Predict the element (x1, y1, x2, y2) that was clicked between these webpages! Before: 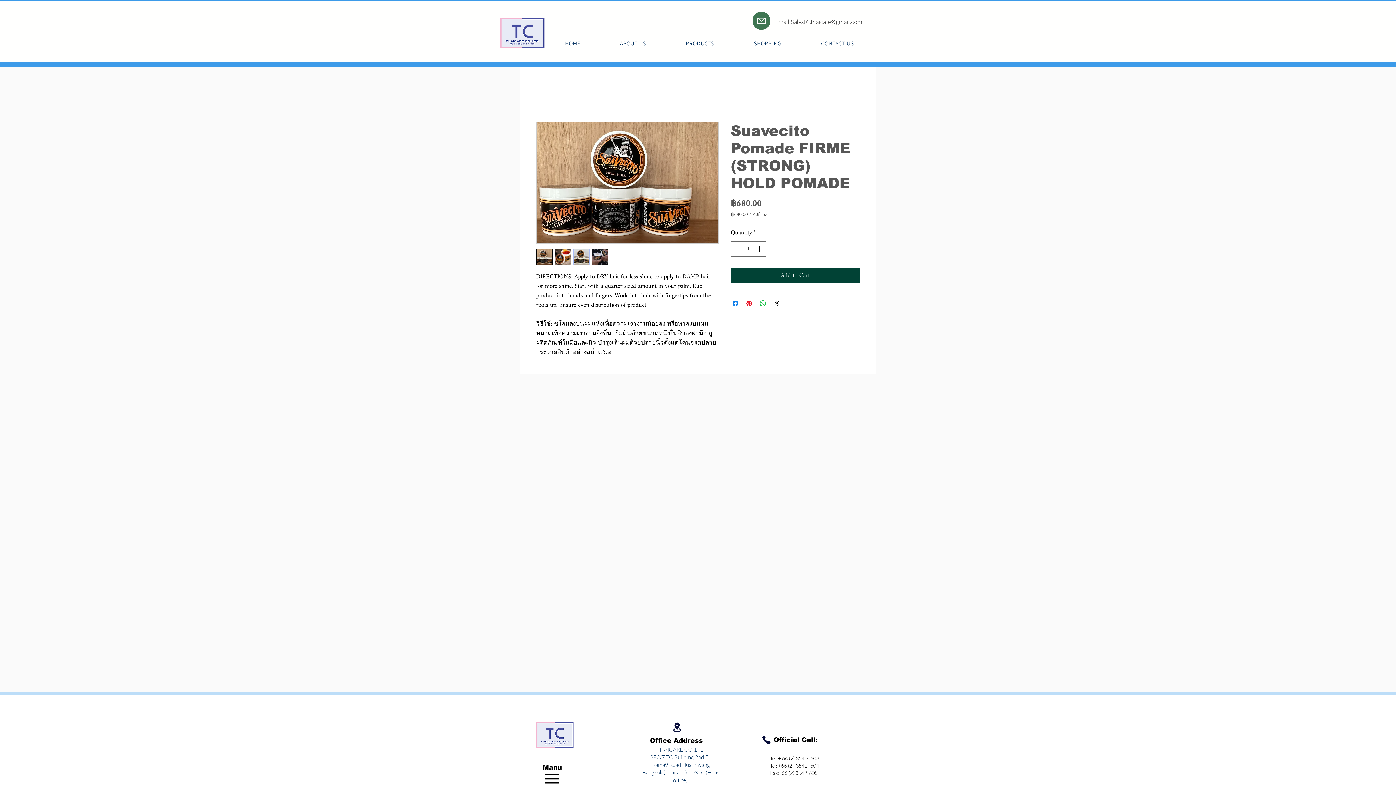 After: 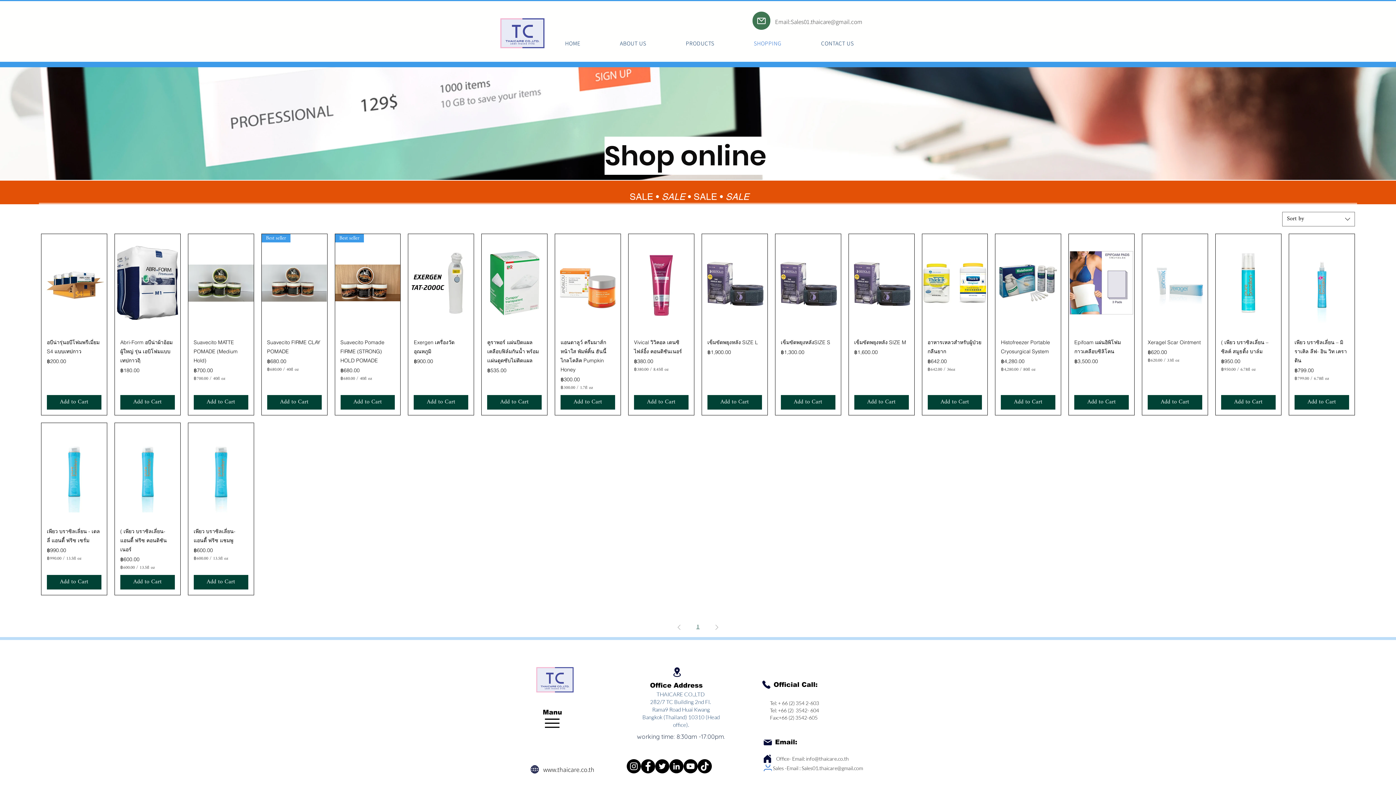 Action: bbox: (735, 36, 800, 50) label: SHOPPING